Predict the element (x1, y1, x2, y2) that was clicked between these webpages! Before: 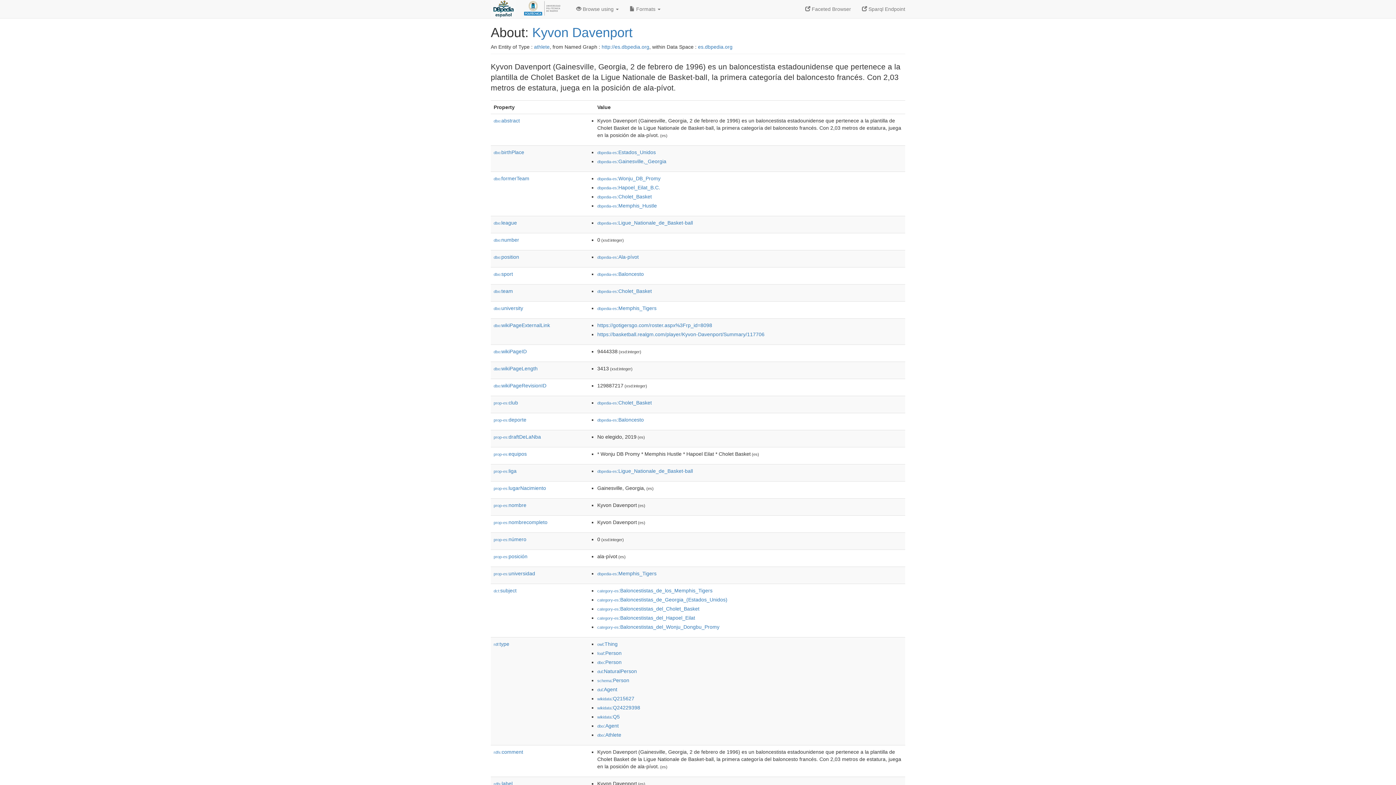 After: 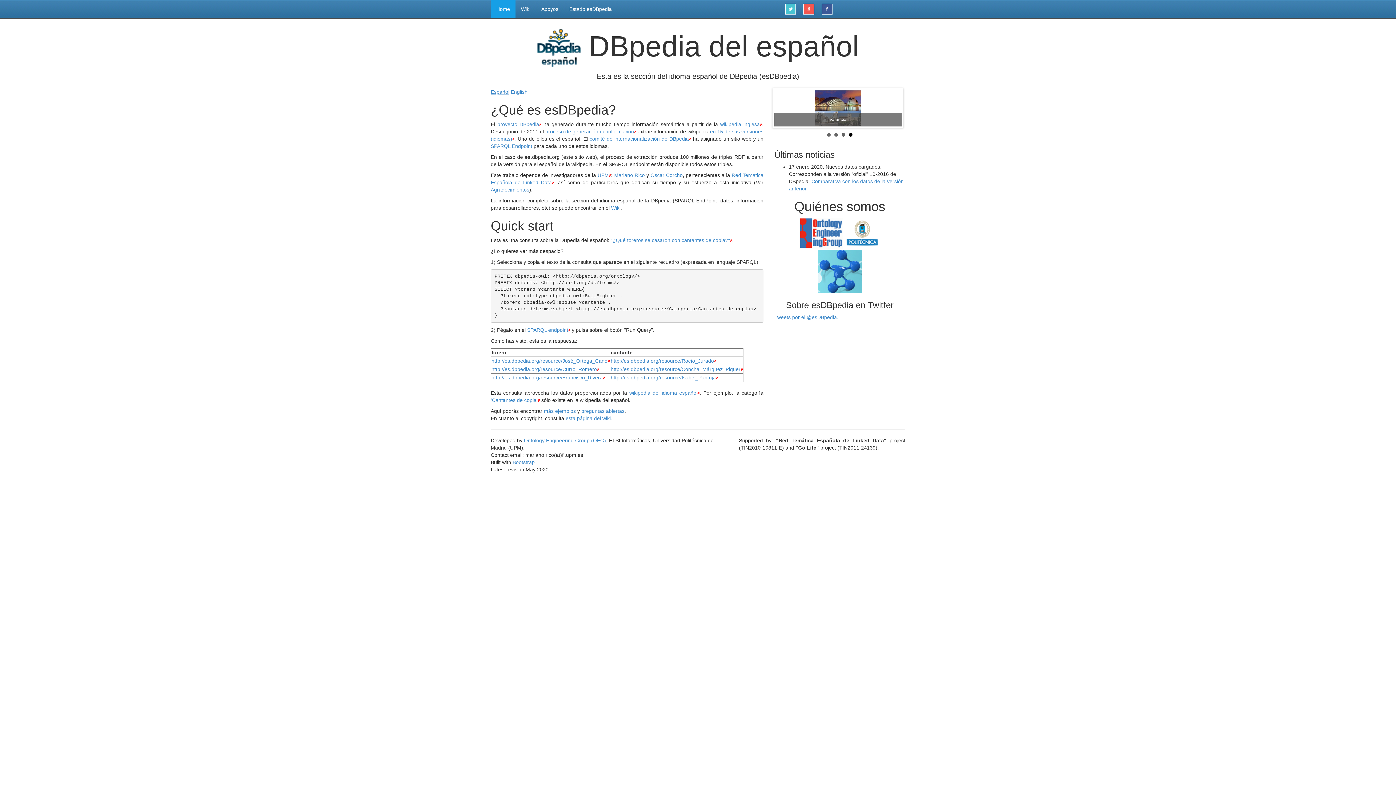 Action: label: http://es.dbpedia.org bbox: (601, 44, 649, 49)